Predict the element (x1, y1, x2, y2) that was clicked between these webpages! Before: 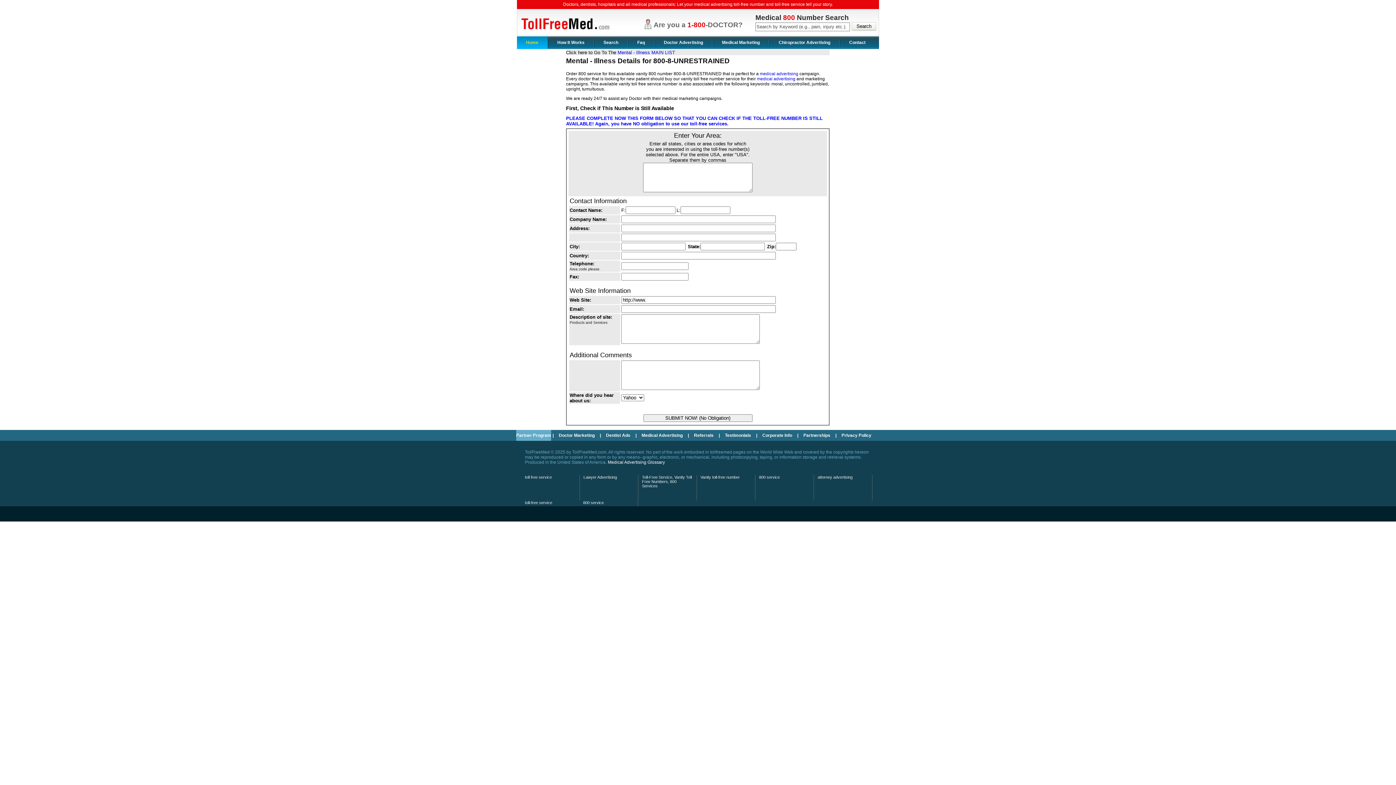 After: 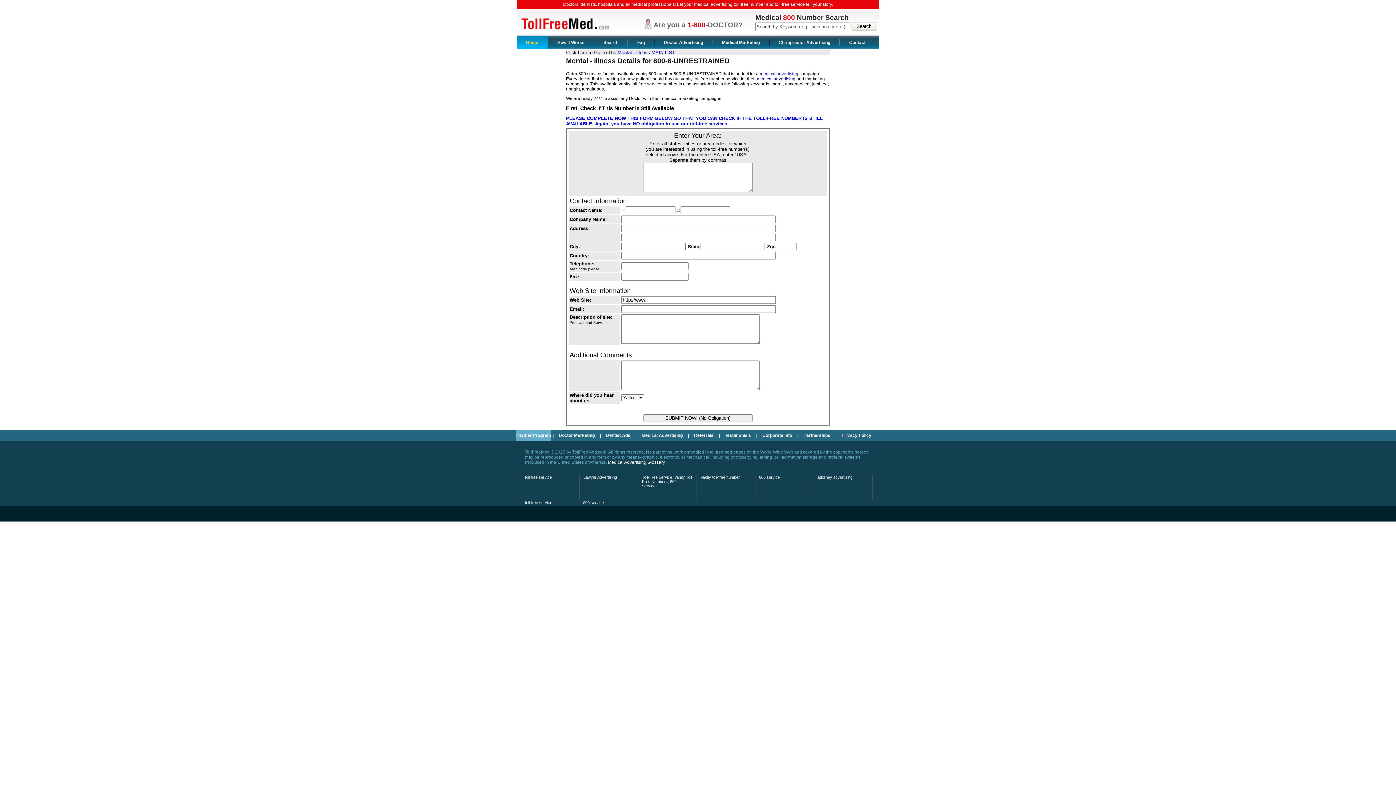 Action: bbox: (700, 475, 740, 479) label: Vanity toll-free number